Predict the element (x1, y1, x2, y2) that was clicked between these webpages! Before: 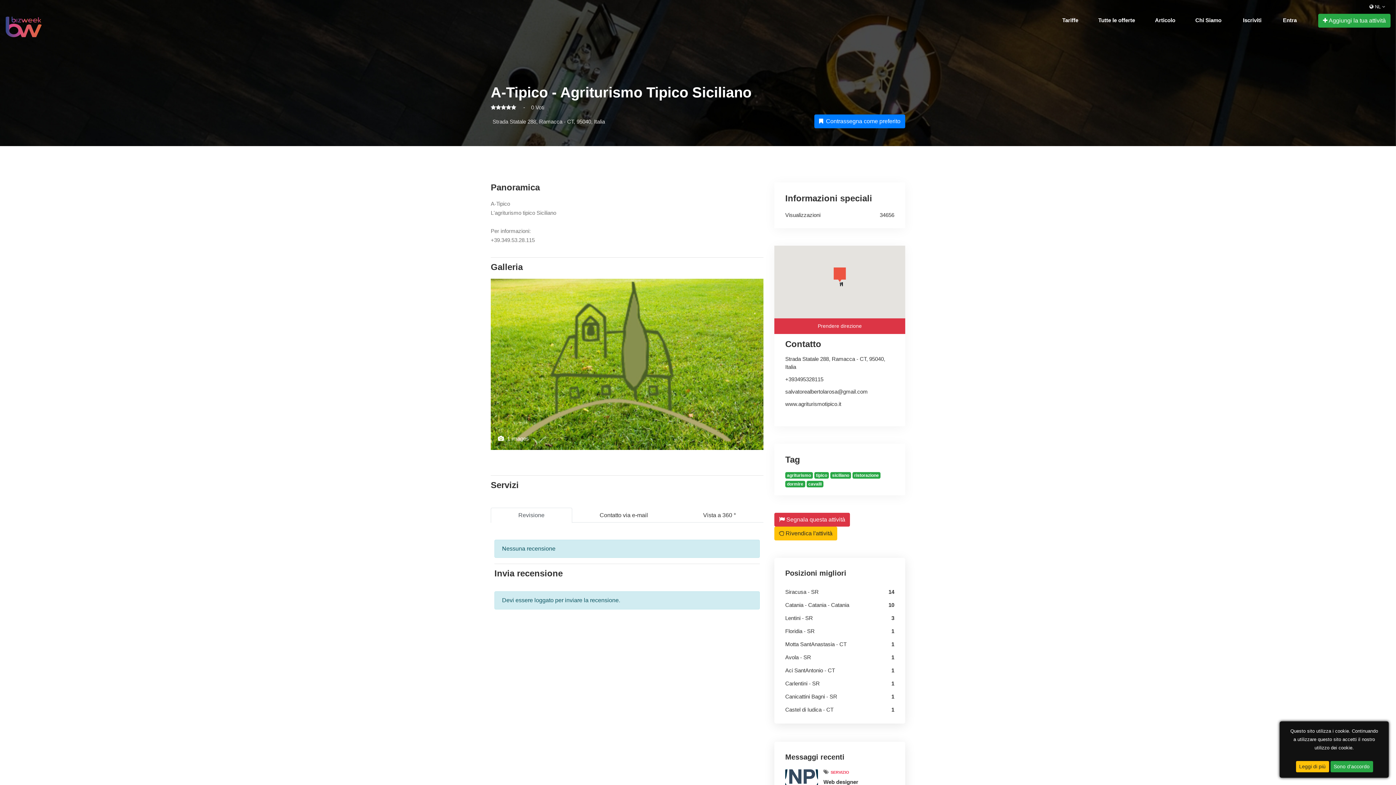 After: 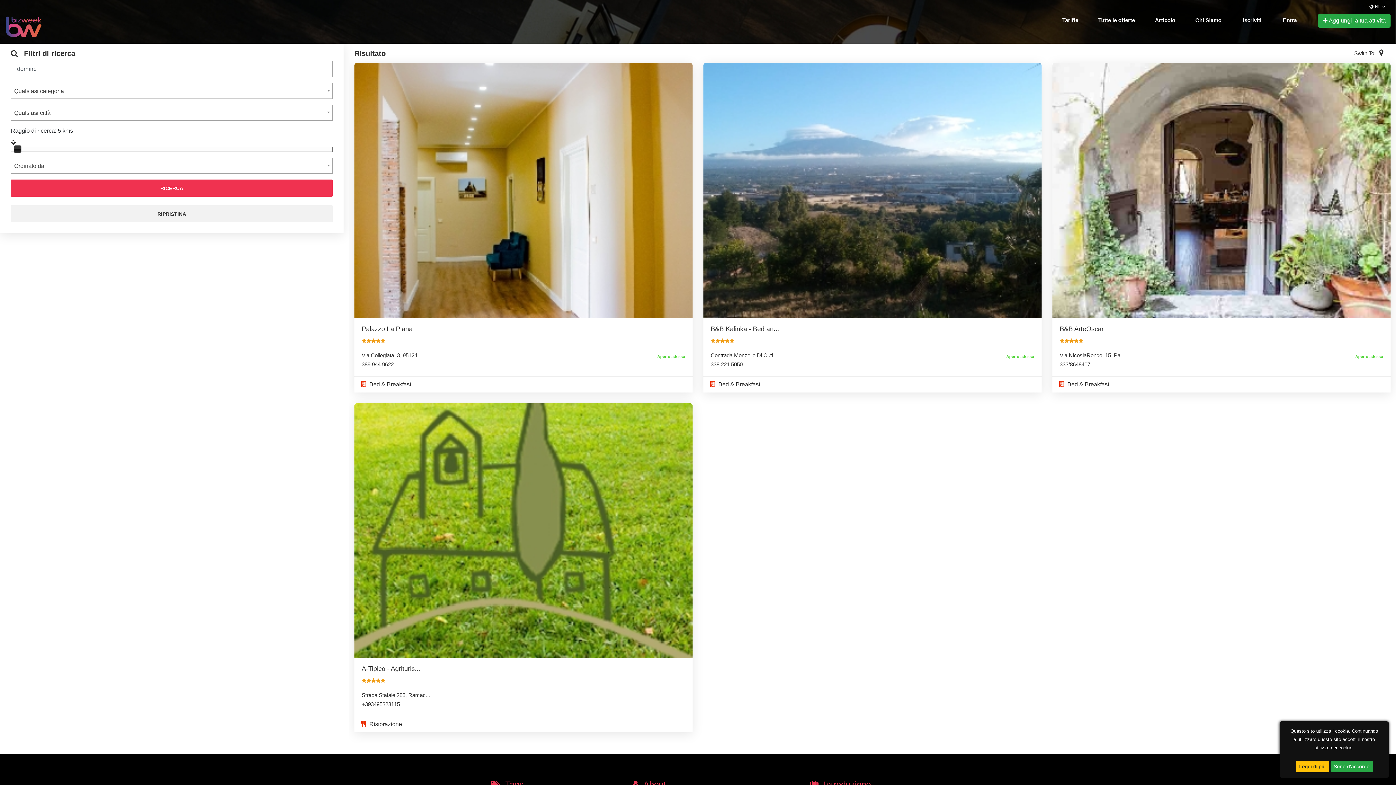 Action: bbox: (785, 481, 805, 487) label: dormire